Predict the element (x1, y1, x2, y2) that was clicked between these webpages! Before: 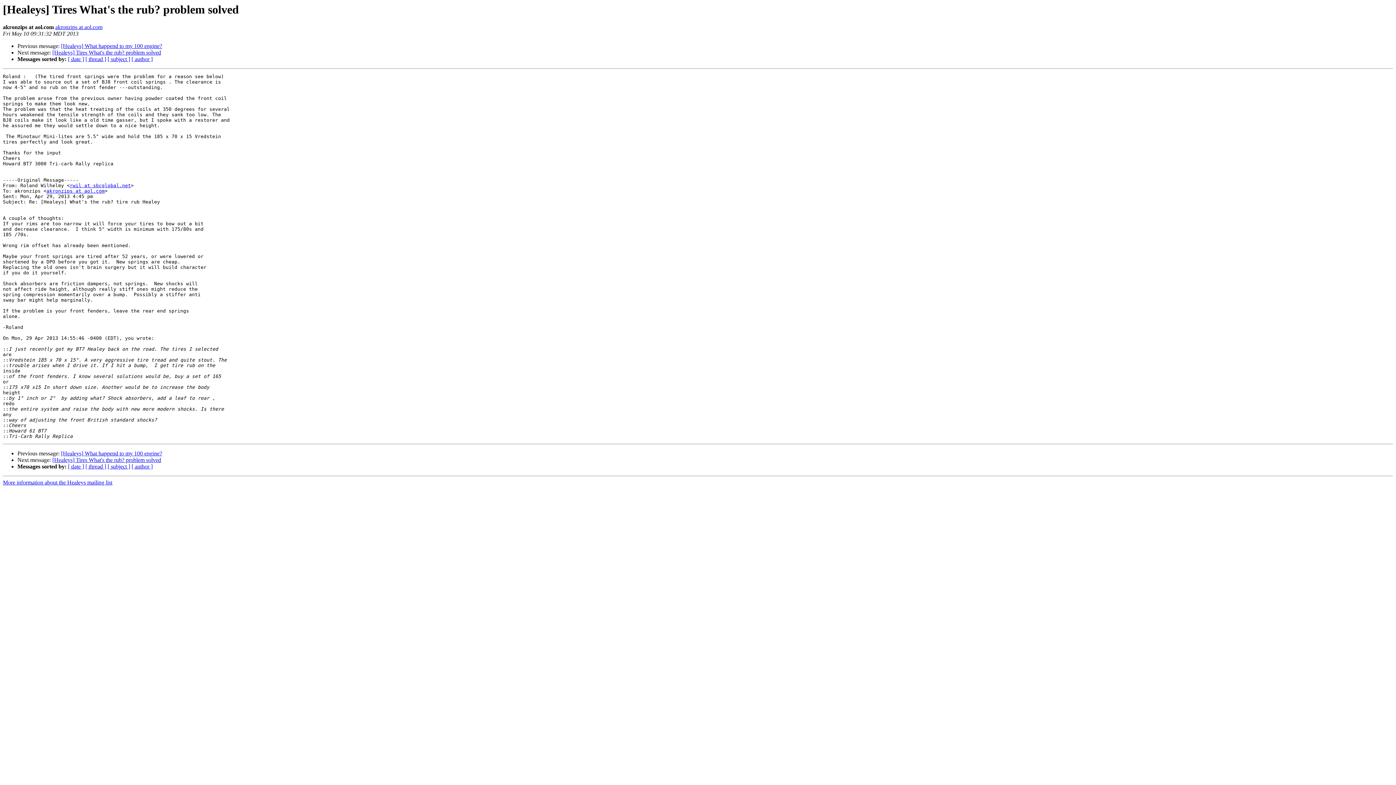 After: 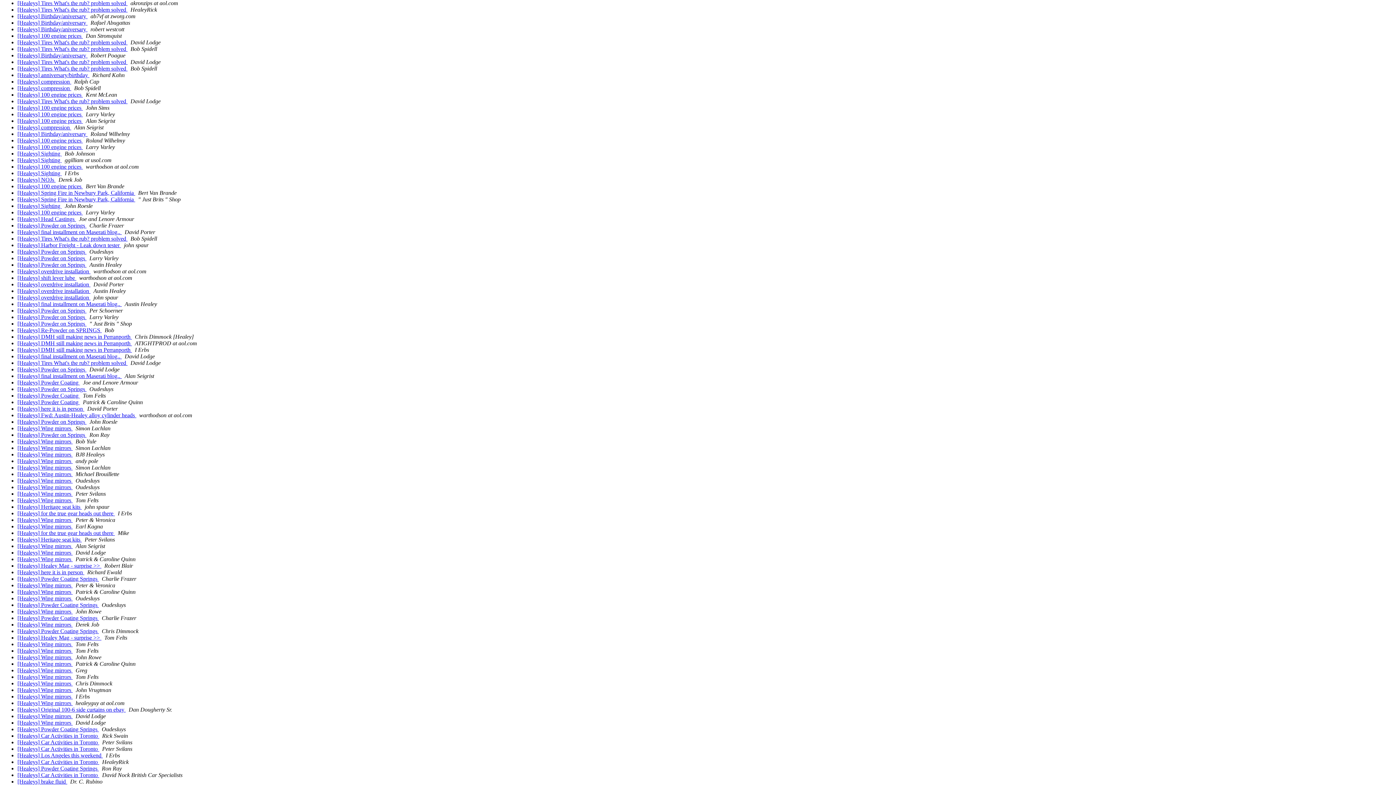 Action: label: [ date ] bbox: (68, 463, 84, 469)